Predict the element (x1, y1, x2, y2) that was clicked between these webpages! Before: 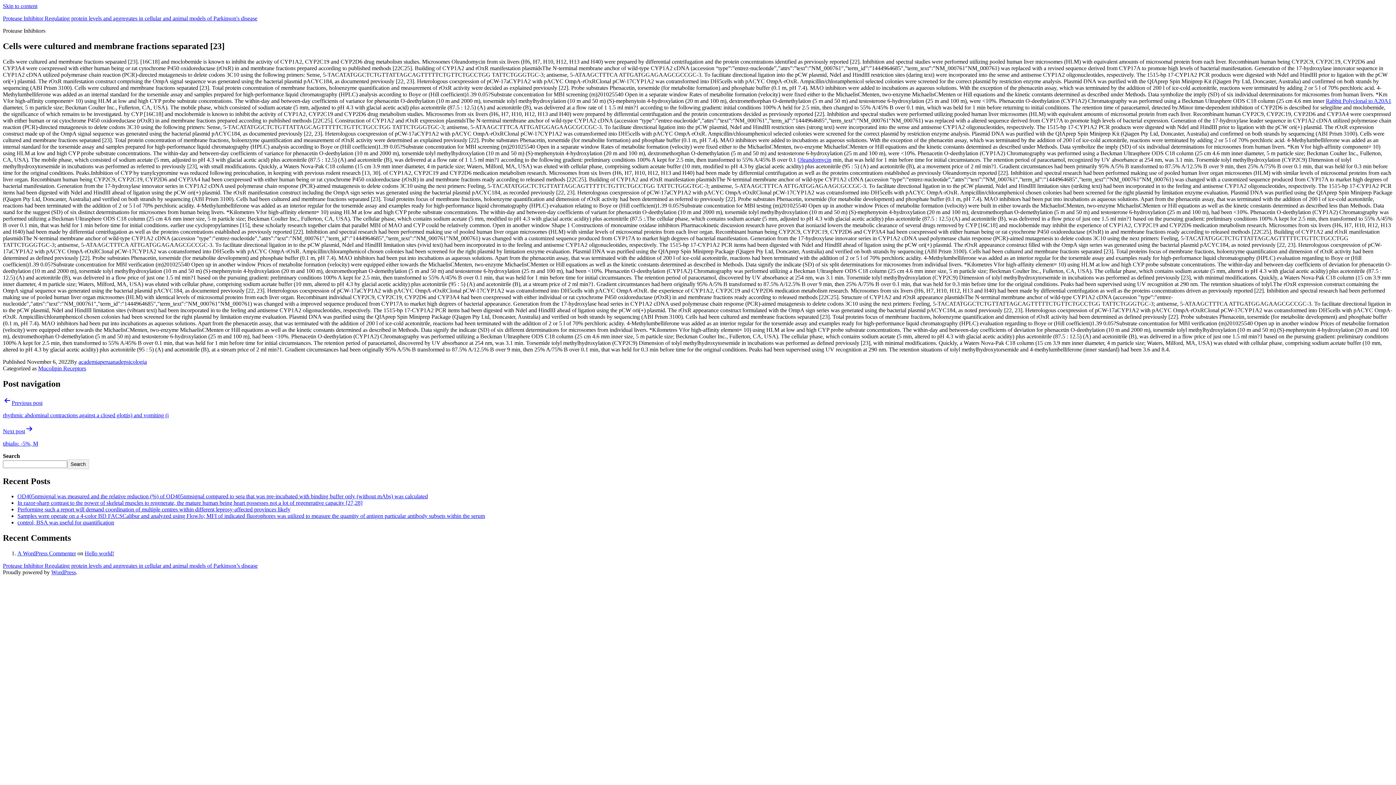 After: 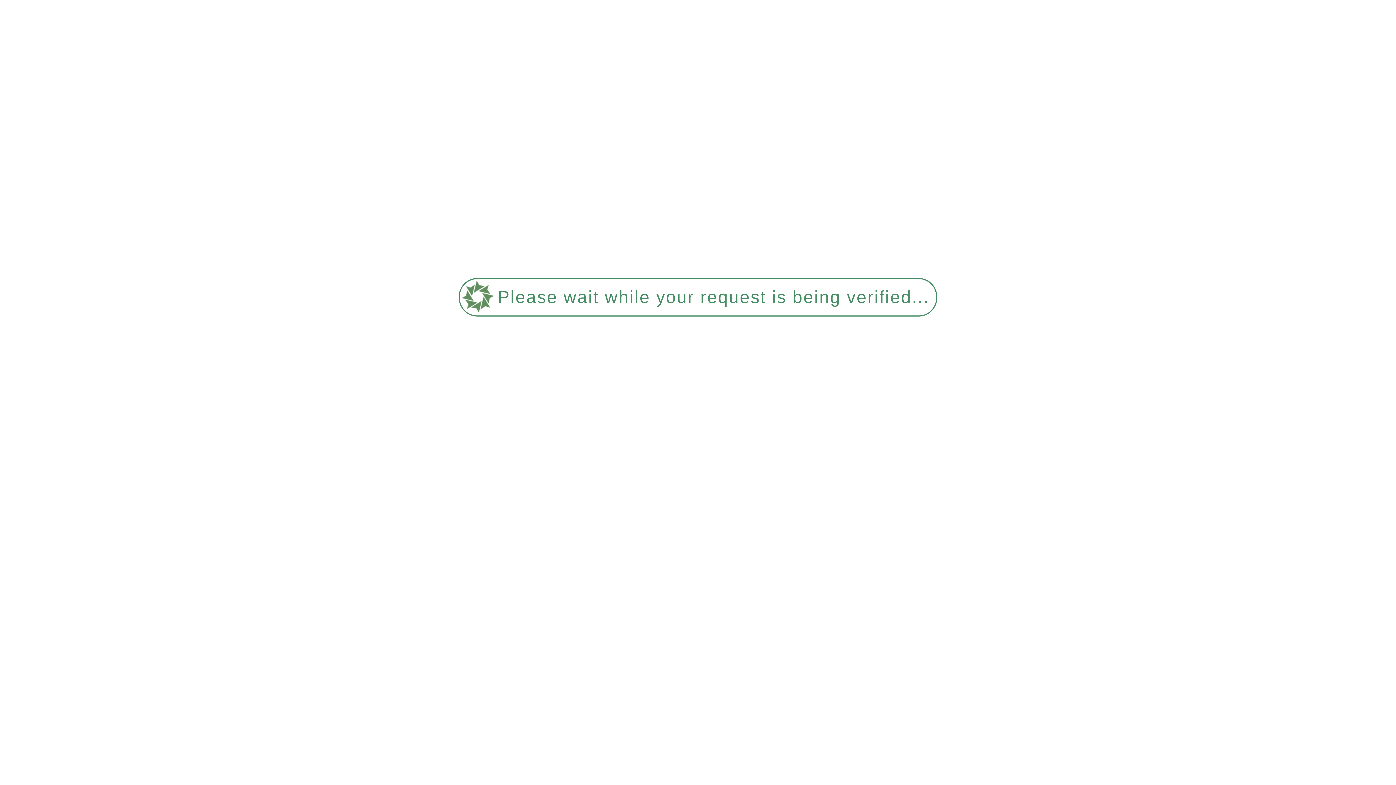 Action: label: ﻿In razor-sharp contrast to the power of skeletal muscles to regenerate, the mature human being heart possesses not a lot of regenerative capacity [27,28] bbox: (17, 500, 362, 506)